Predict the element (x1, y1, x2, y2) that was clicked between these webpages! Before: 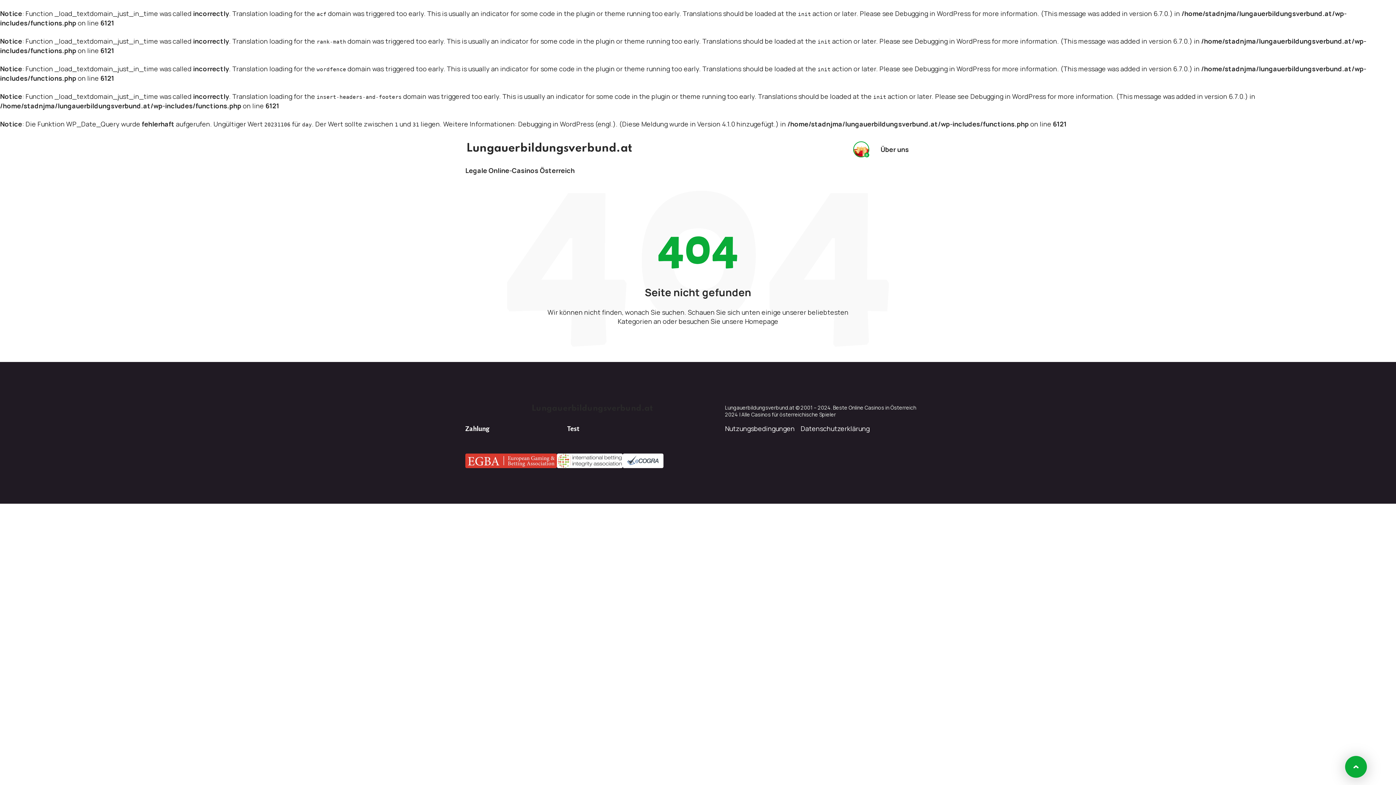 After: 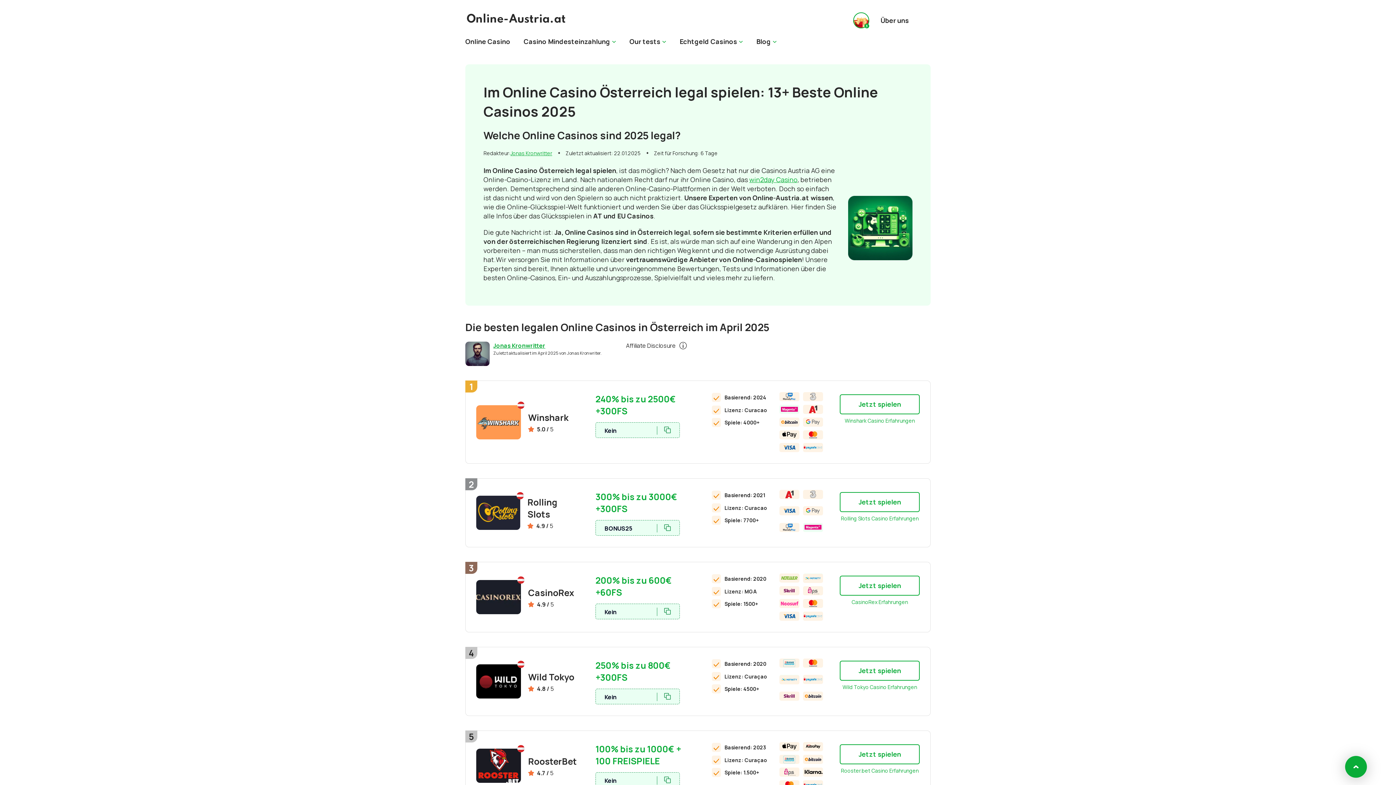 Action: label: Lungauerbildungsverbund.at bbox: (466, 144, 632, 153)